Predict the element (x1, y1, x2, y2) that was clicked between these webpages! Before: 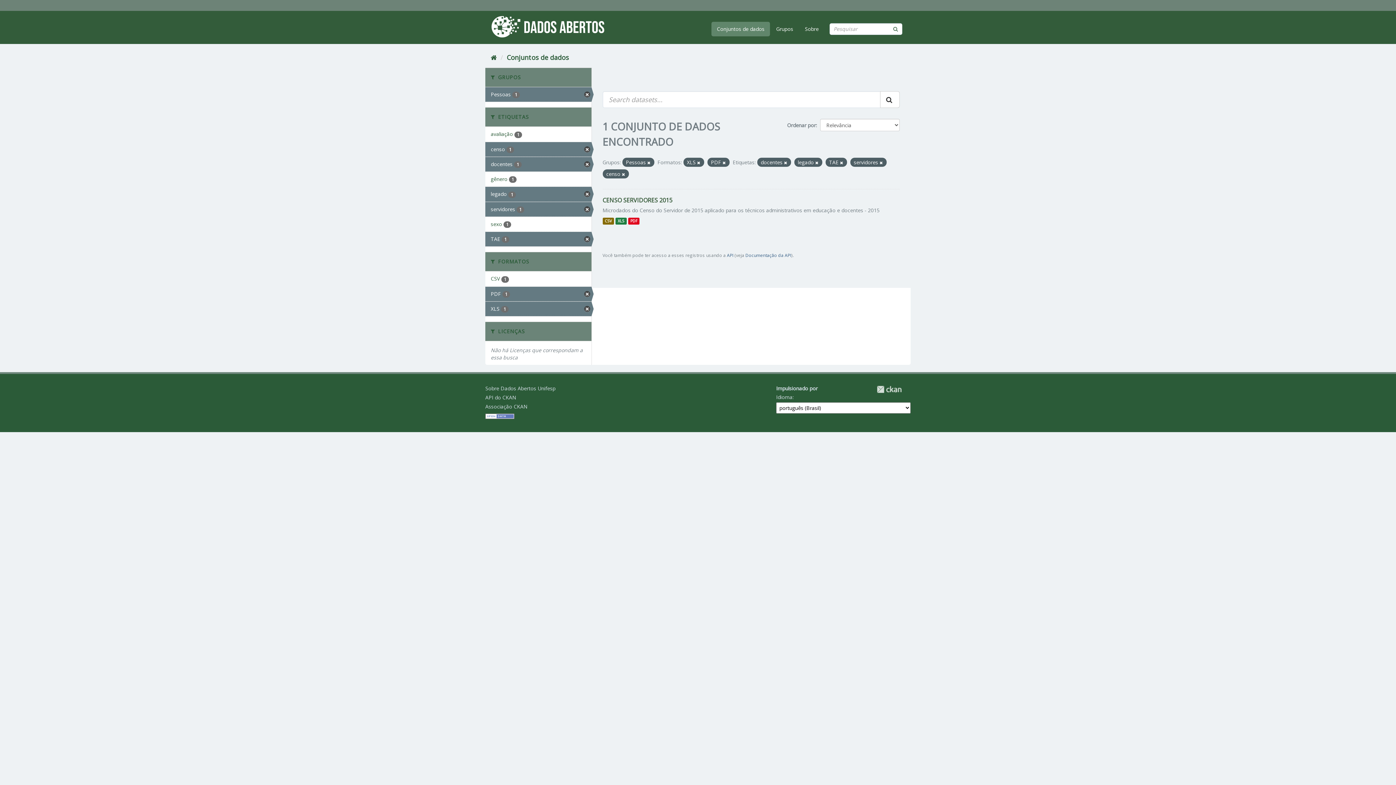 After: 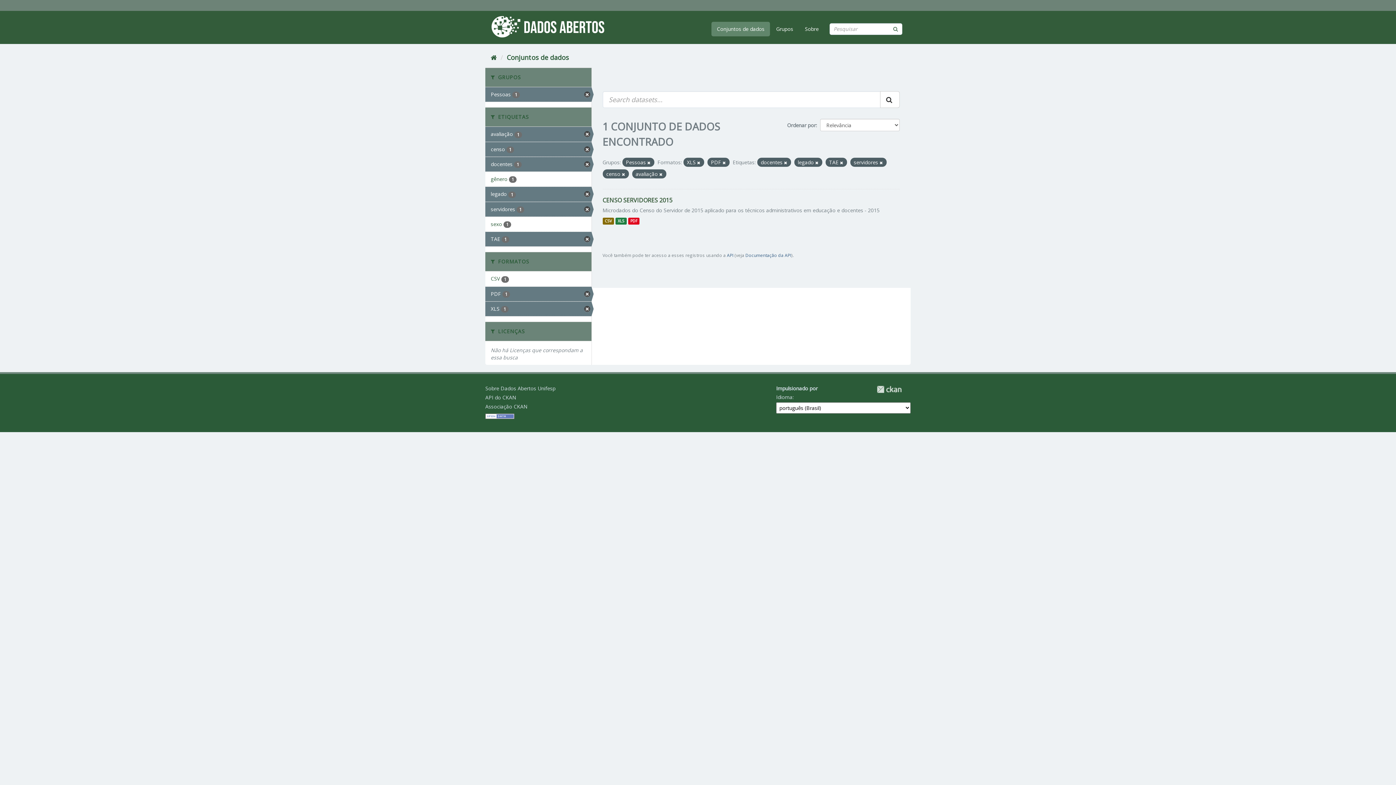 Action: label: avaliação 1 bbox: (485, 127, 591, 141)